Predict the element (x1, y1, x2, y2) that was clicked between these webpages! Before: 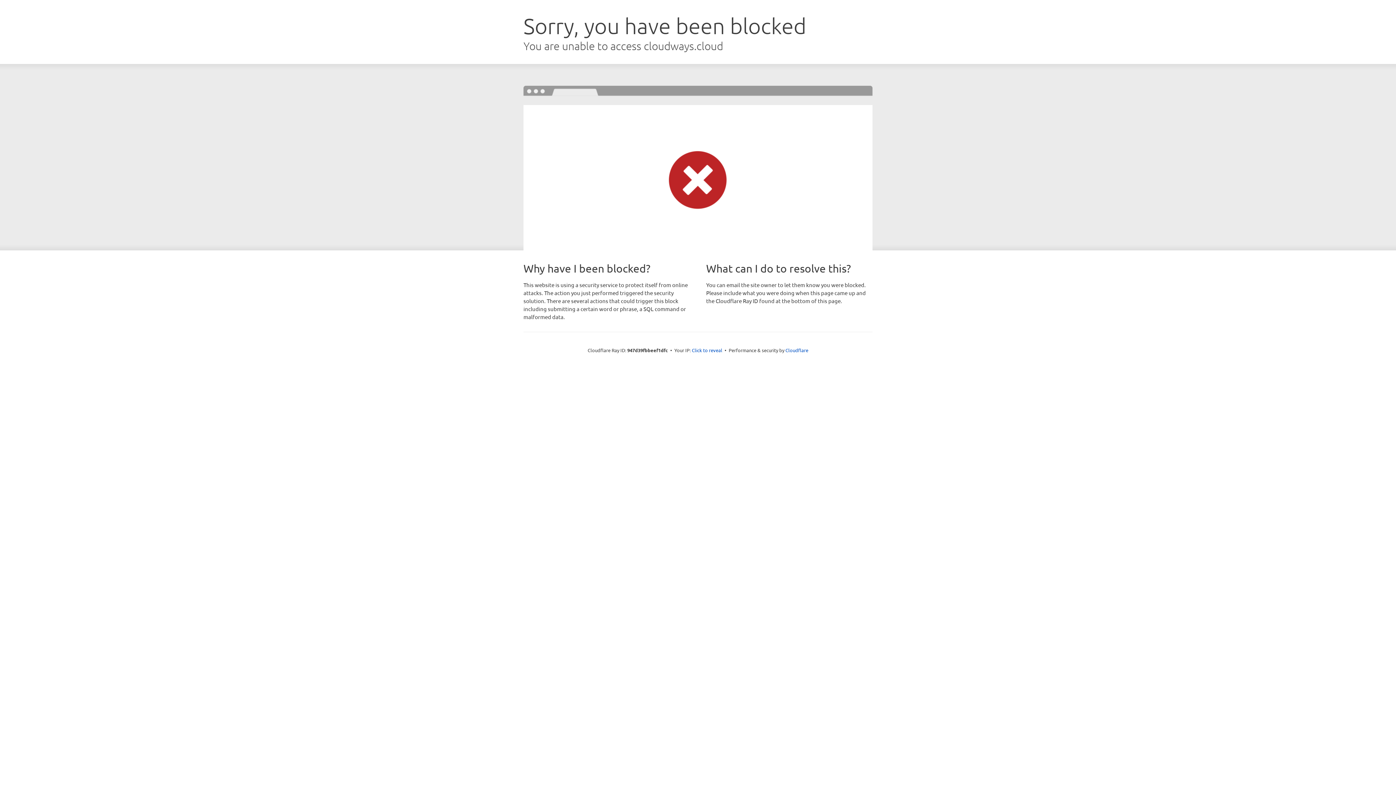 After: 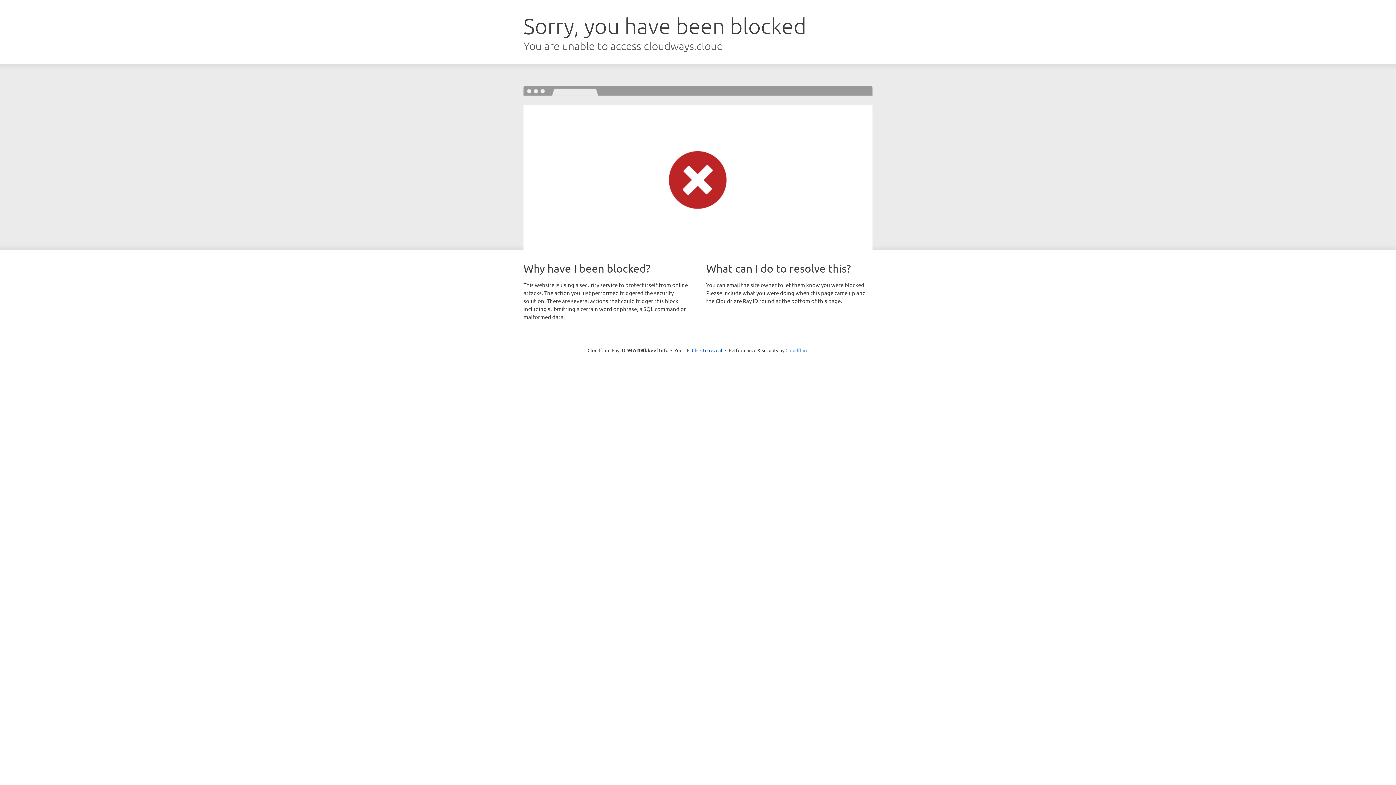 Action: label: Cloudflare bbox: (785, 347, 808, 353)